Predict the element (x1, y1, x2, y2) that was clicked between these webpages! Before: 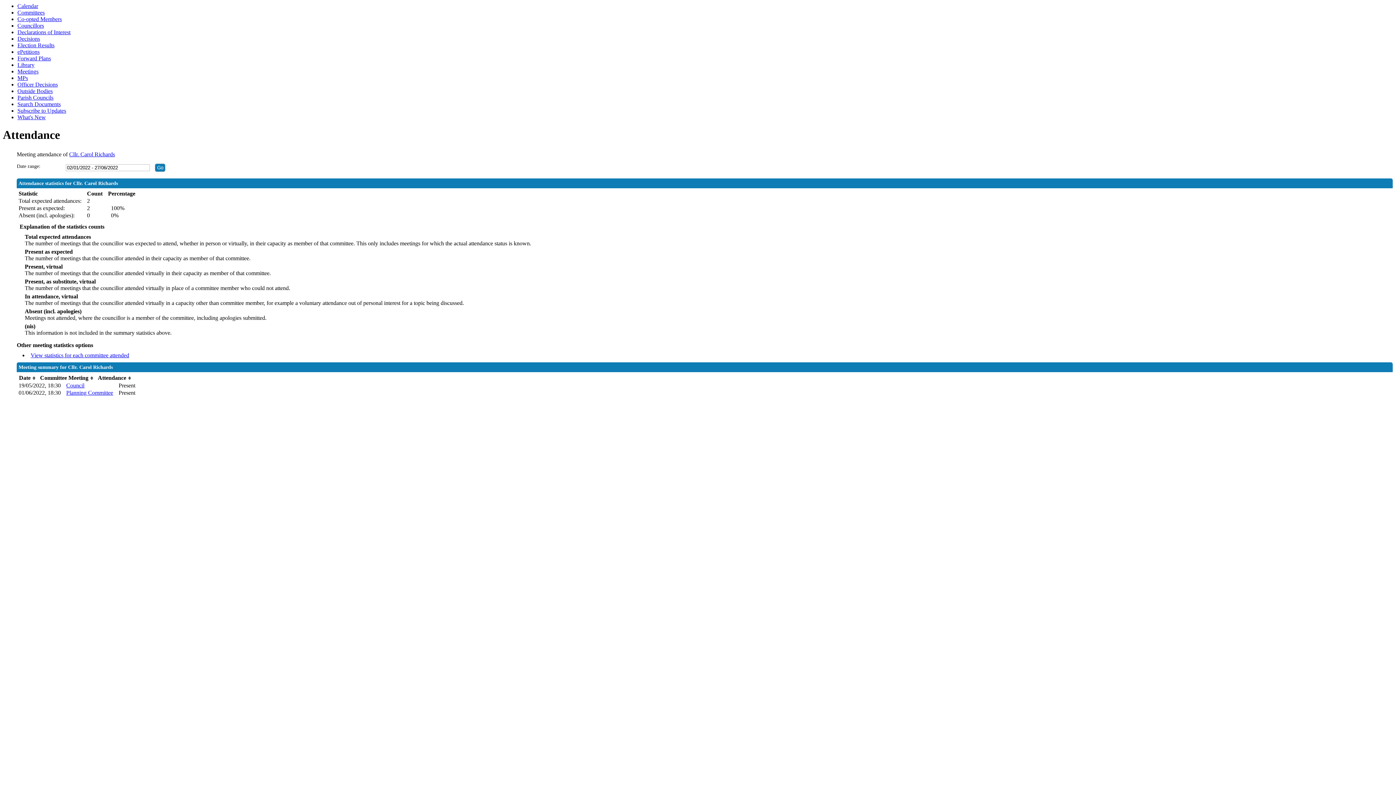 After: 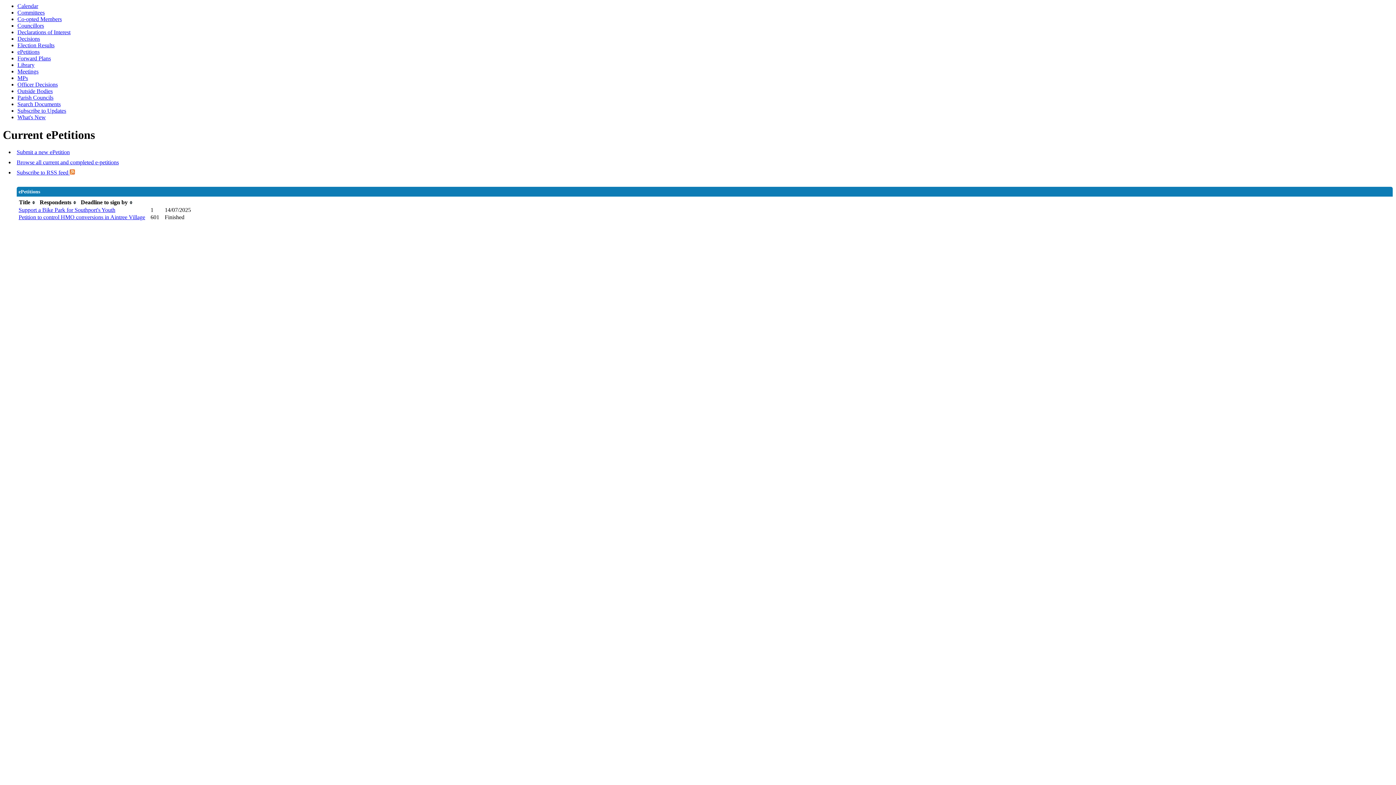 Action: bbox: (17, 48, 39, 54) label: ePetitions